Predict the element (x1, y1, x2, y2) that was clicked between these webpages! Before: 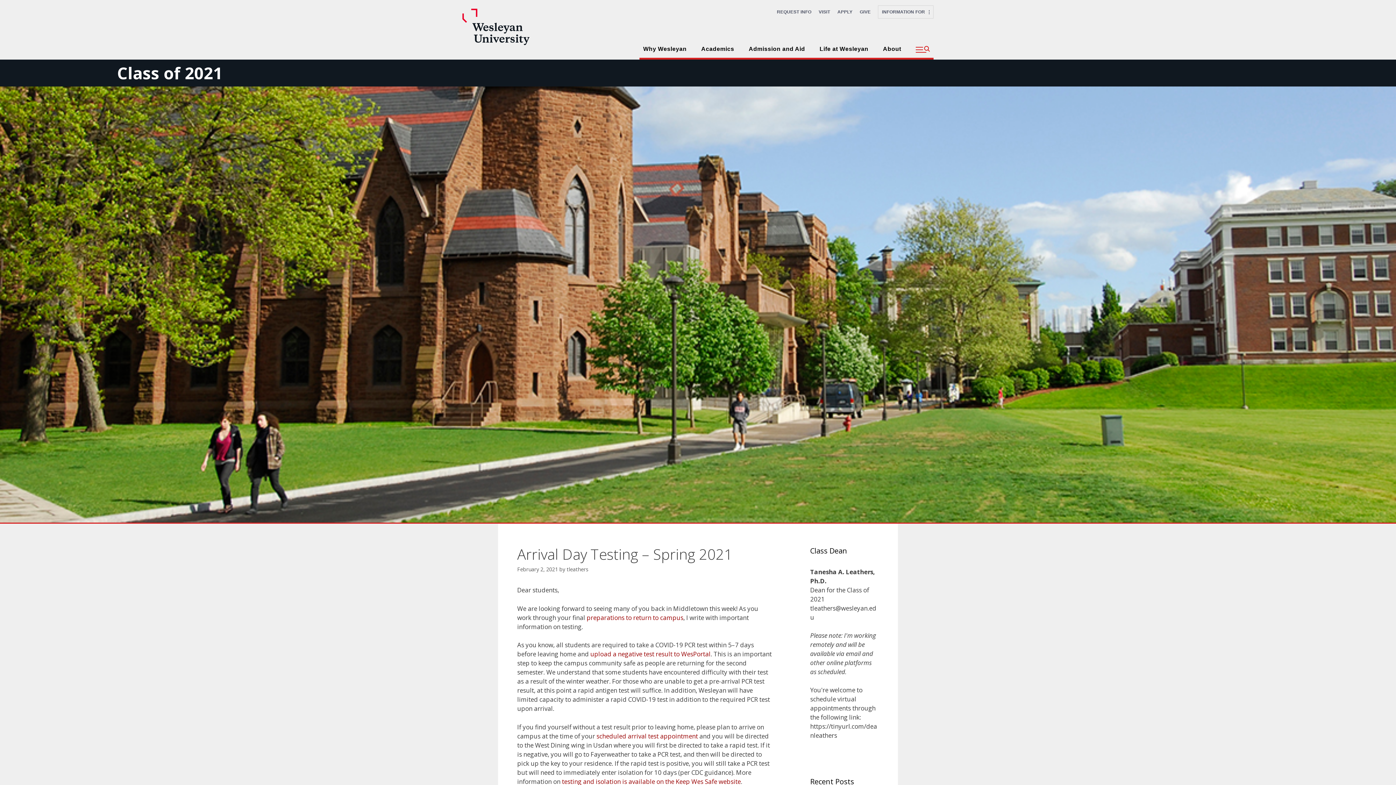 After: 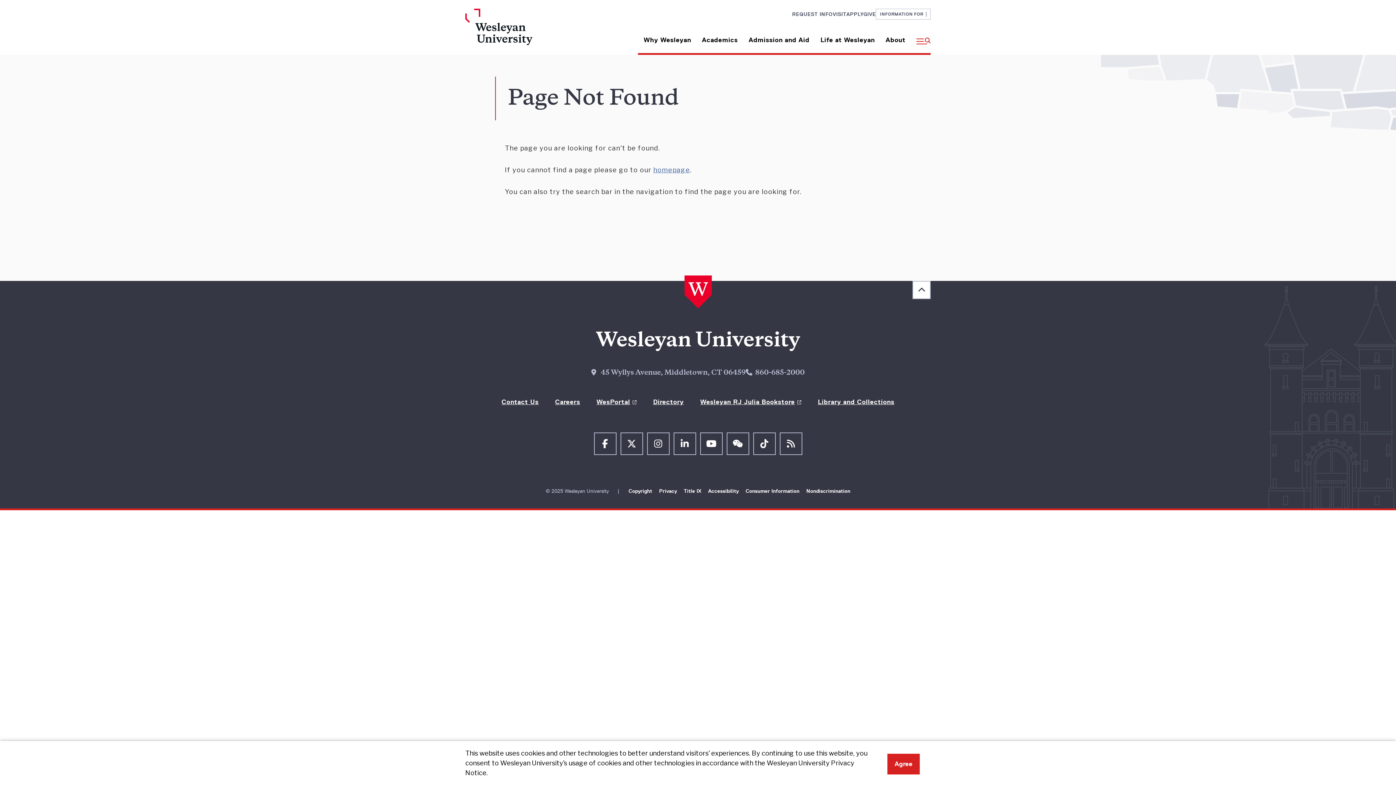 Action: label: preparations to return to campus bbox: (586, 613, 683, 622)